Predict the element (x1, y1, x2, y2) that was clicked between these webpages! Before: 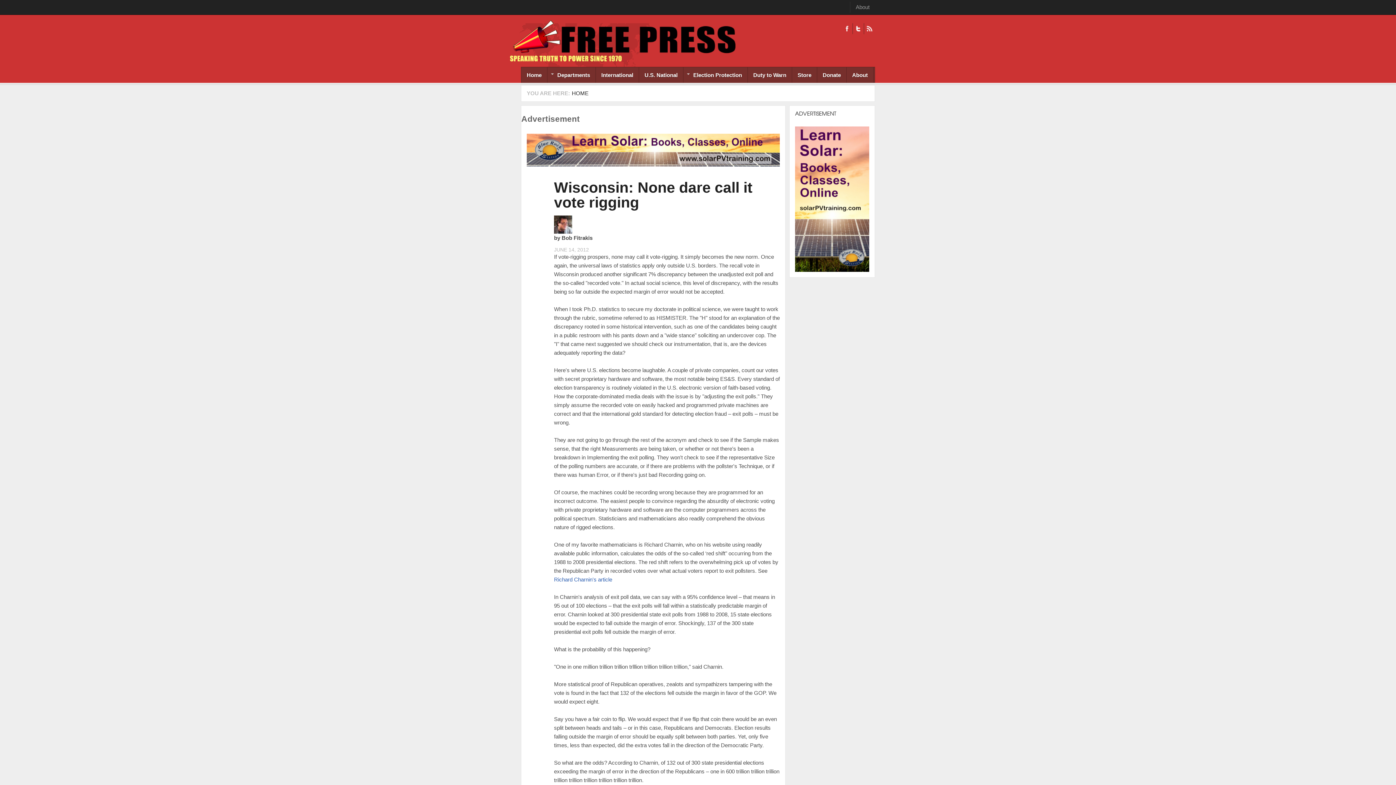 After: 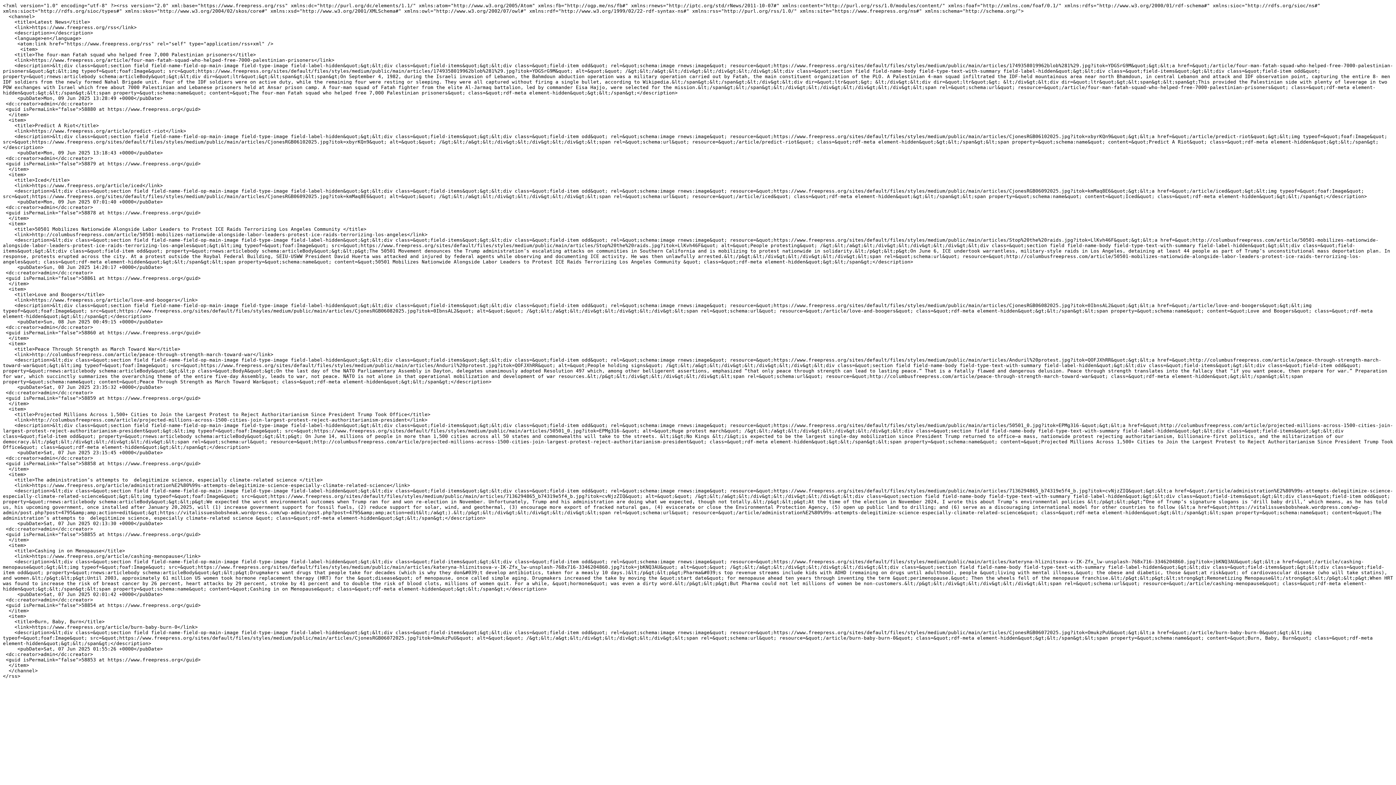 Action: label: RSS bbox: (864, 23, 875, 34)